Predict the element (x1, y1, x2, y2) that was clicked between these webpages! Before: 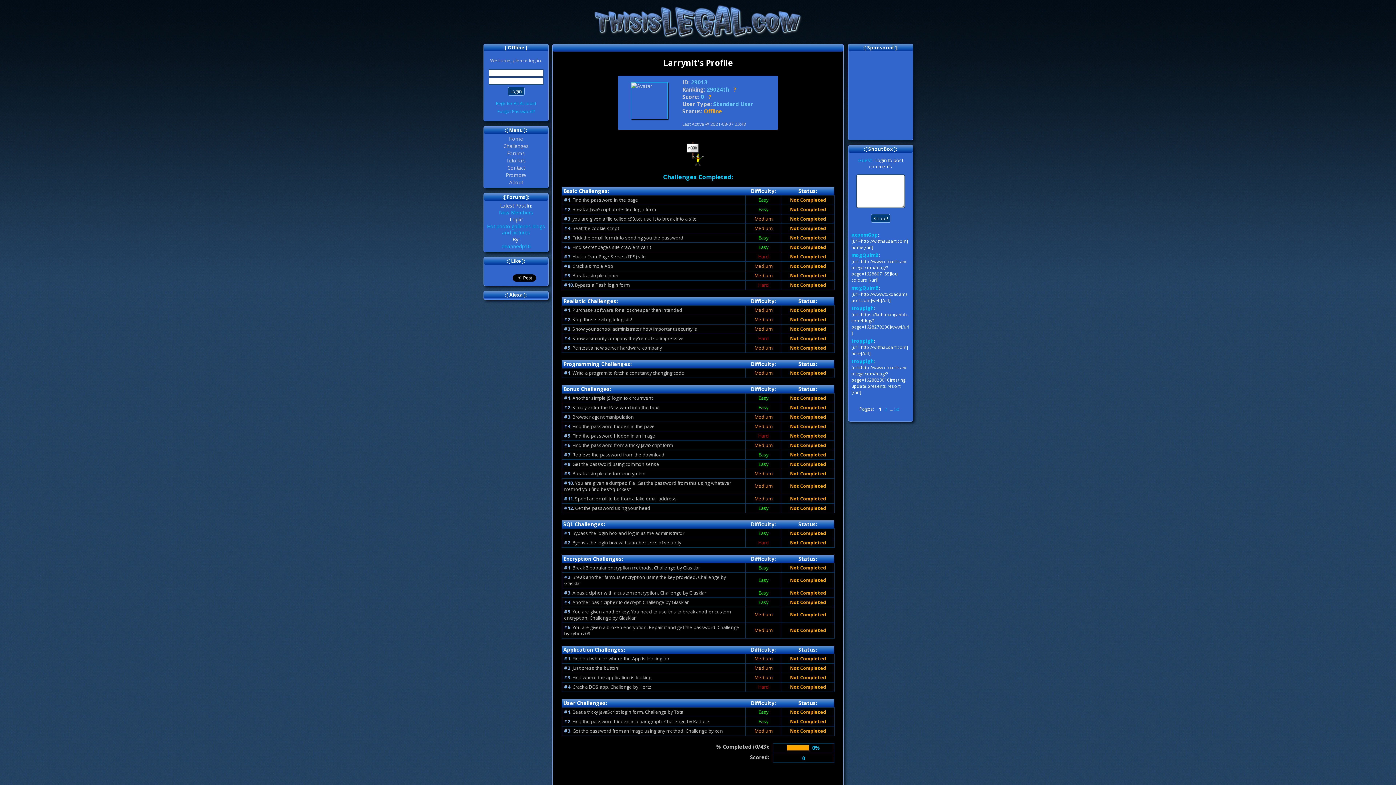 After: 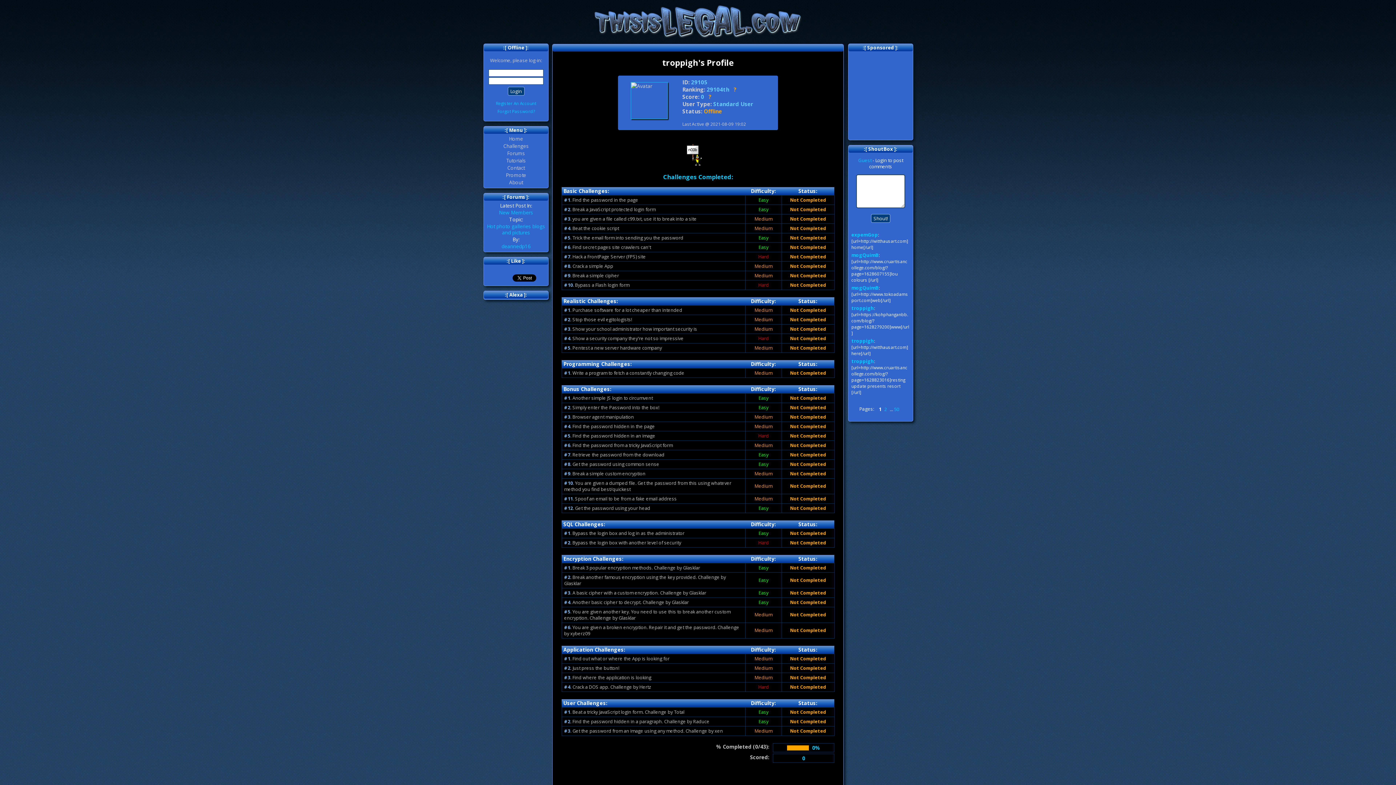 Action: bbox: (851, 305, 874, 311) label: troppigh